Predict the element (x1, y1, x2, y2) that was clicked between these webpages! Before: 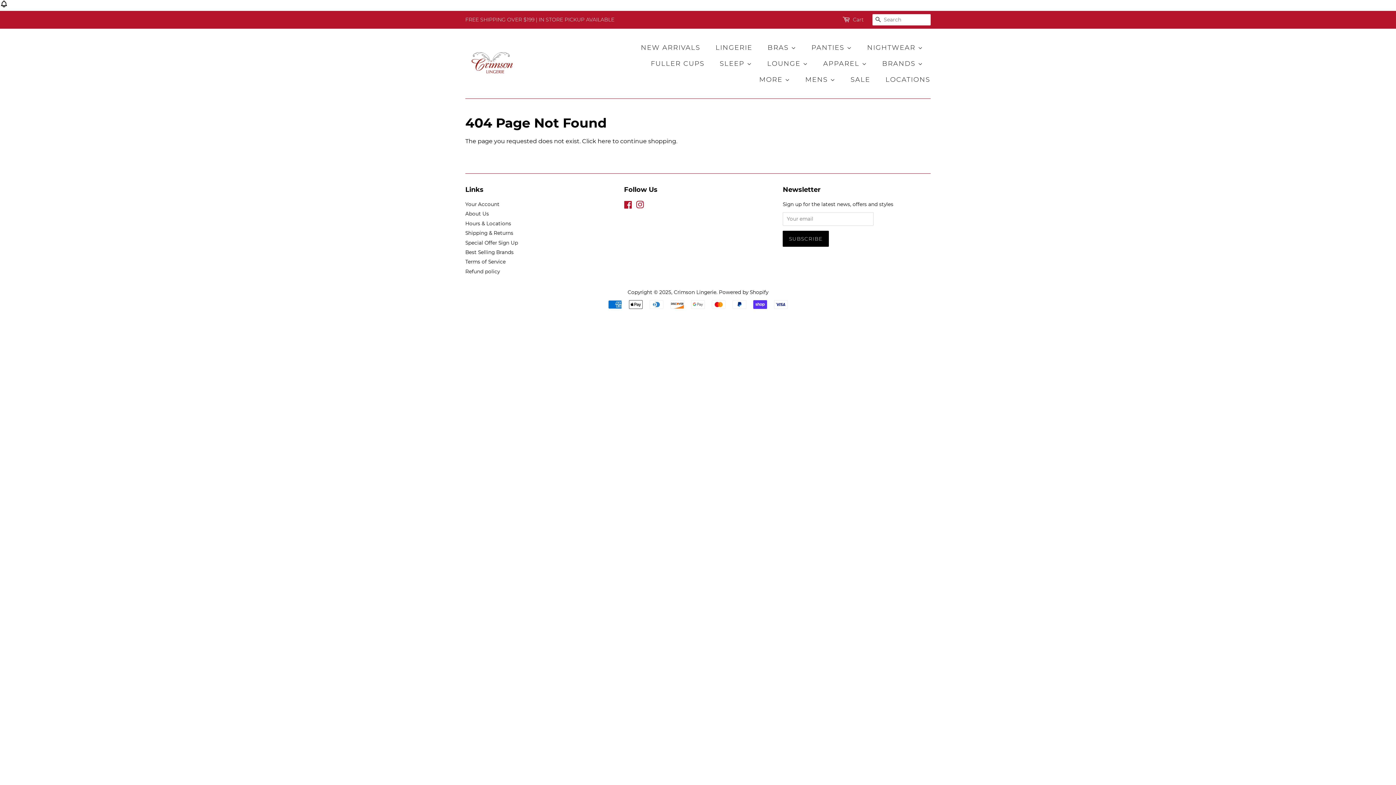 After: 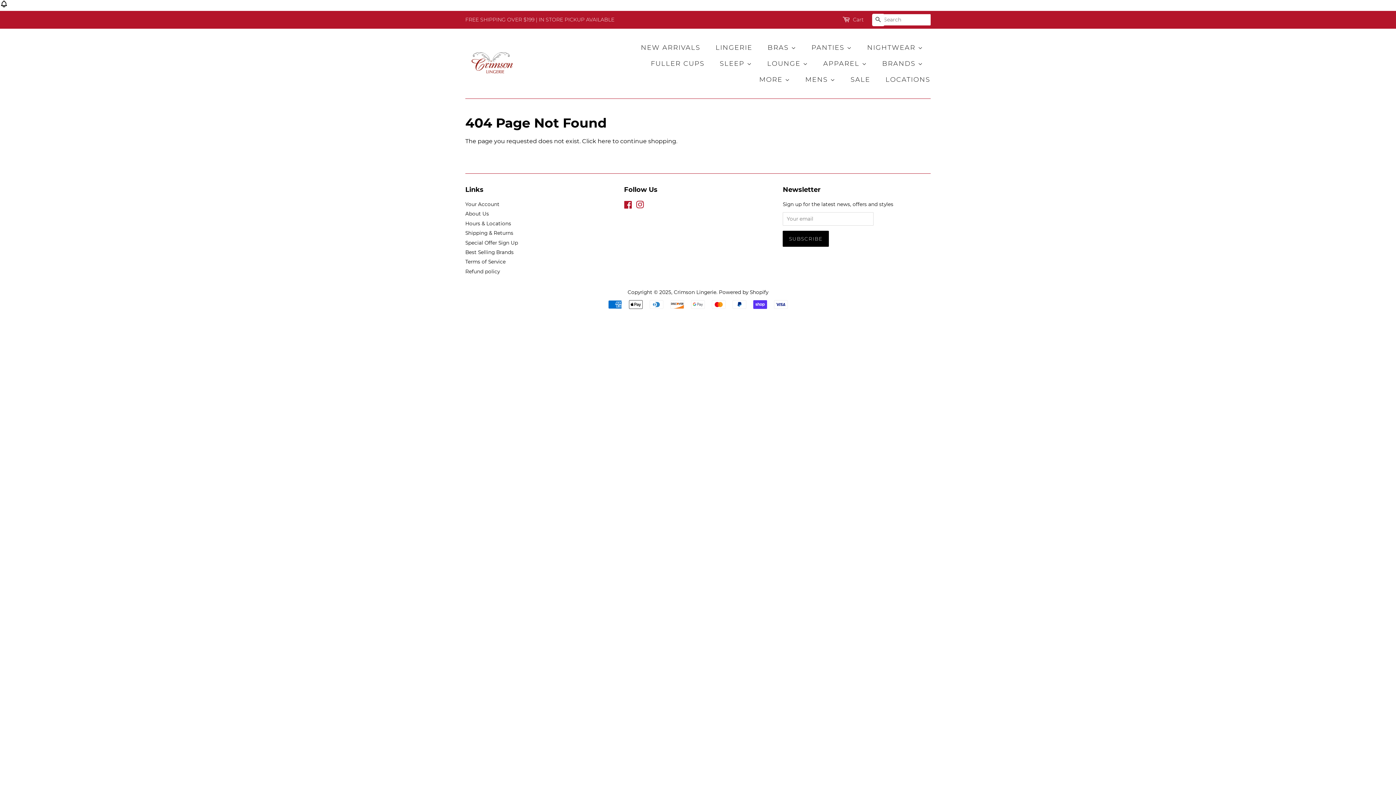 Action: bbox: (872, 14, 884, 25) label: SEARCH